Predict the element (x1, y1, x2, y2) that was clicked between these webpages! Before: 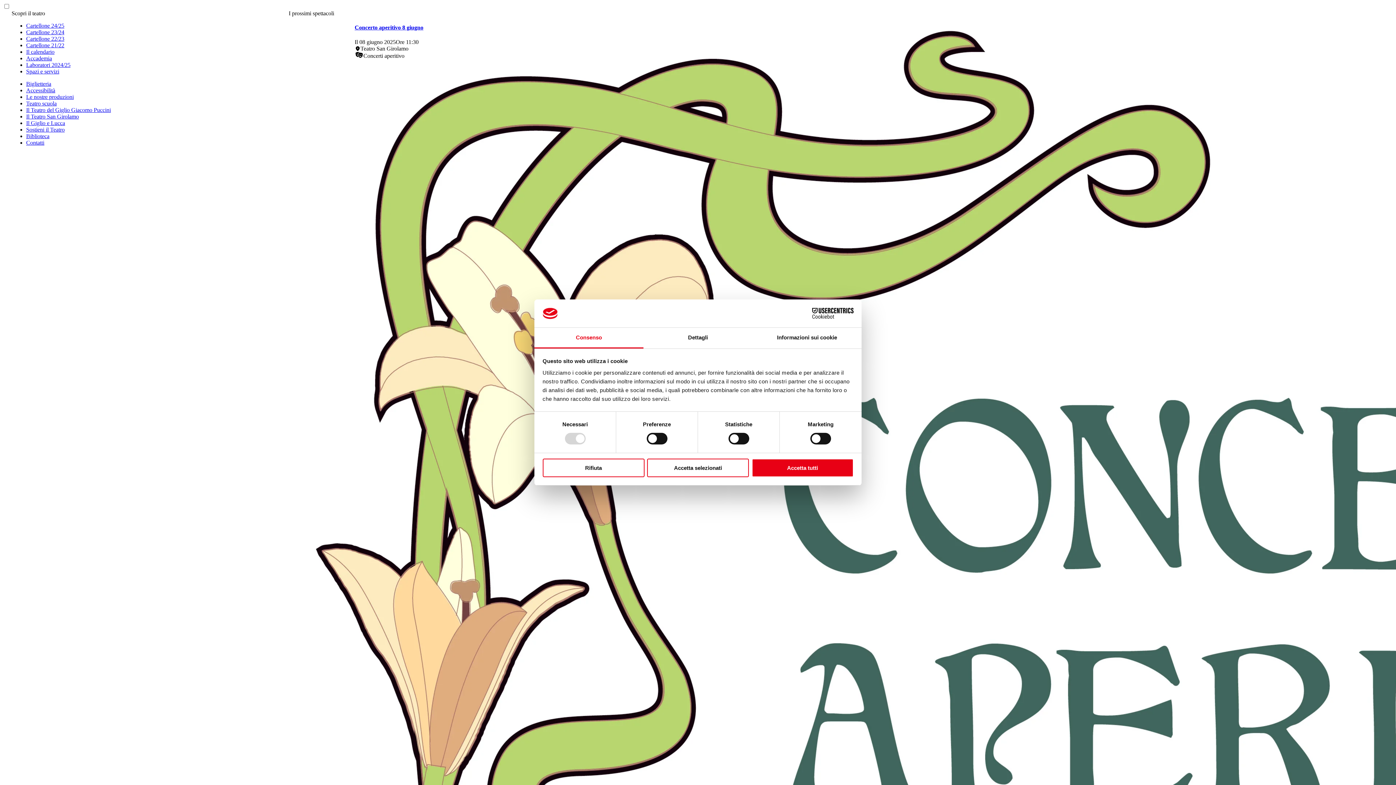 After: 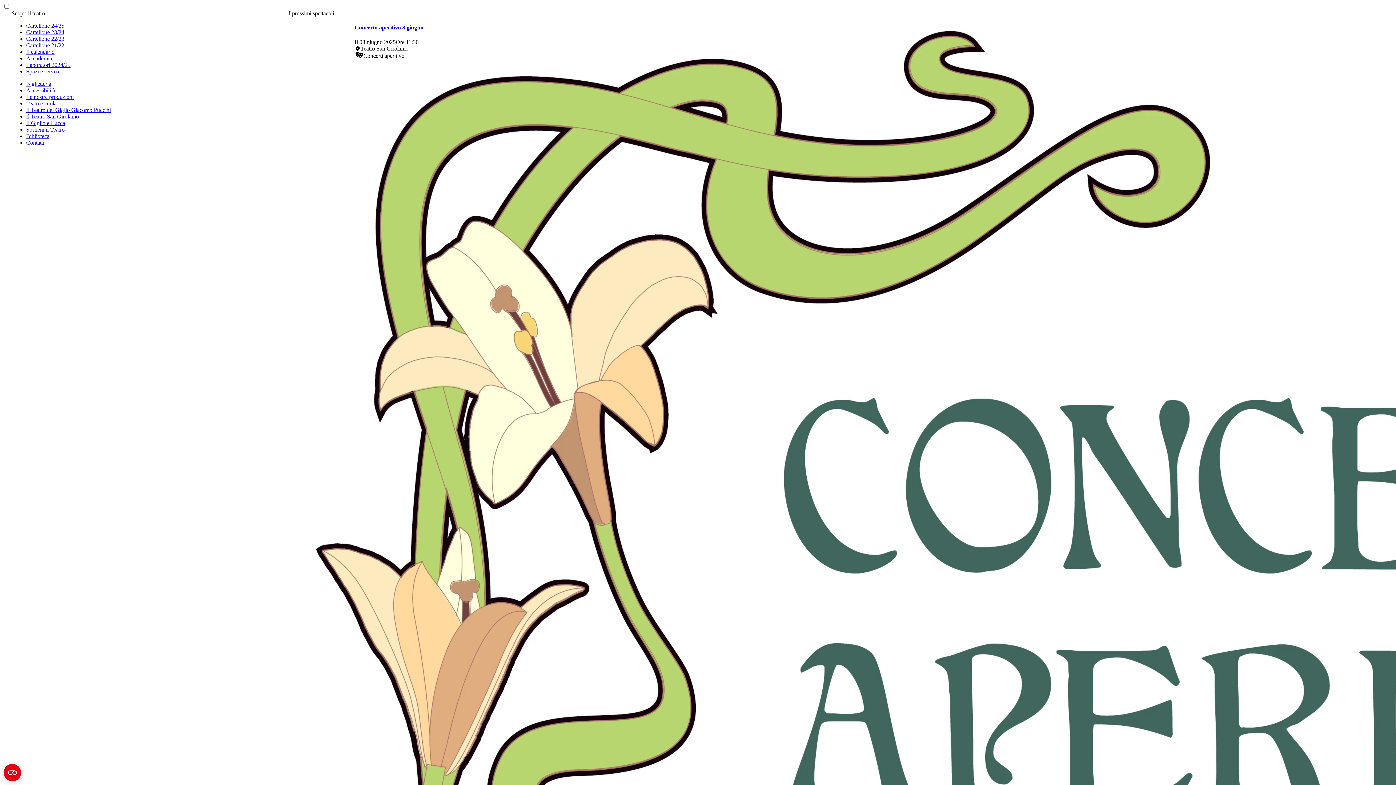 Action: label: Rifiuta bbox: (542, 458, 644, 477)